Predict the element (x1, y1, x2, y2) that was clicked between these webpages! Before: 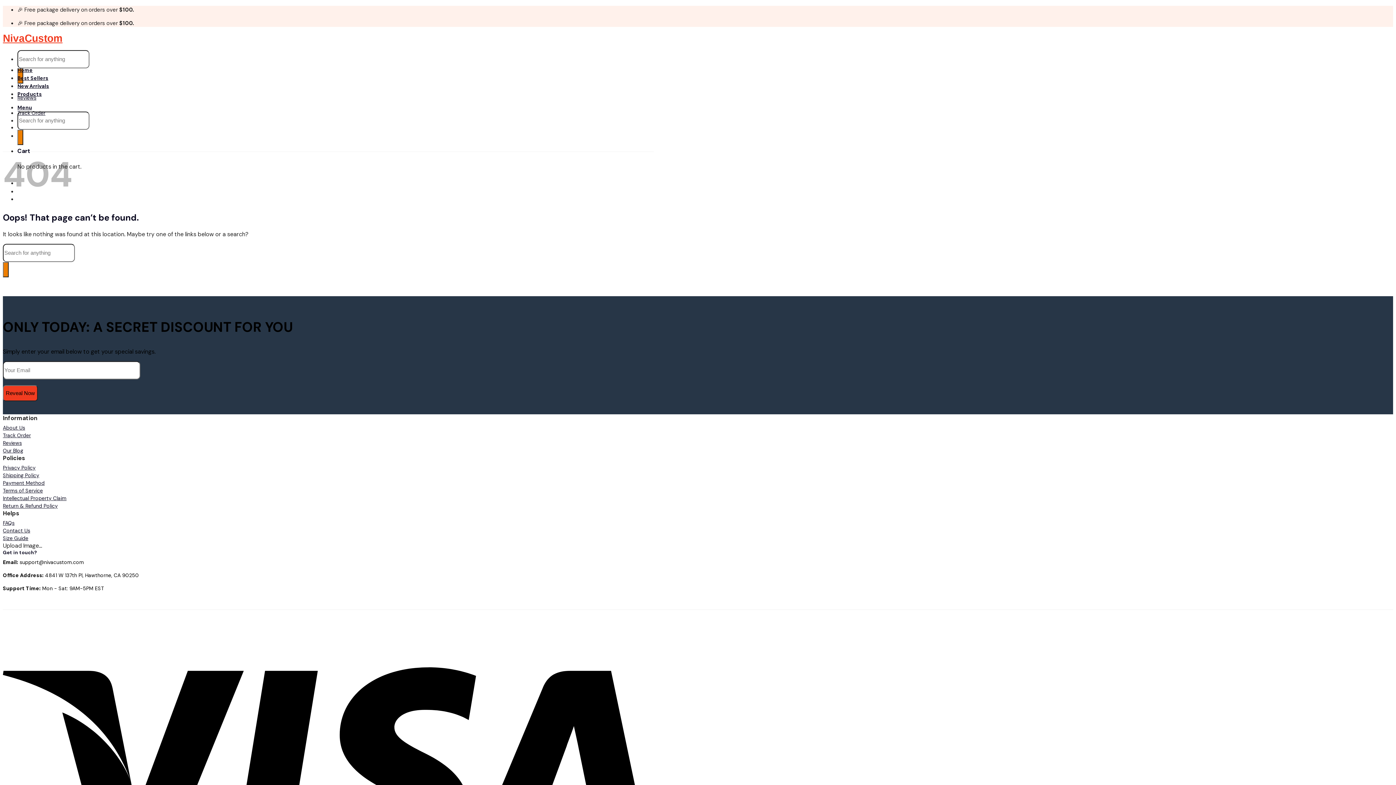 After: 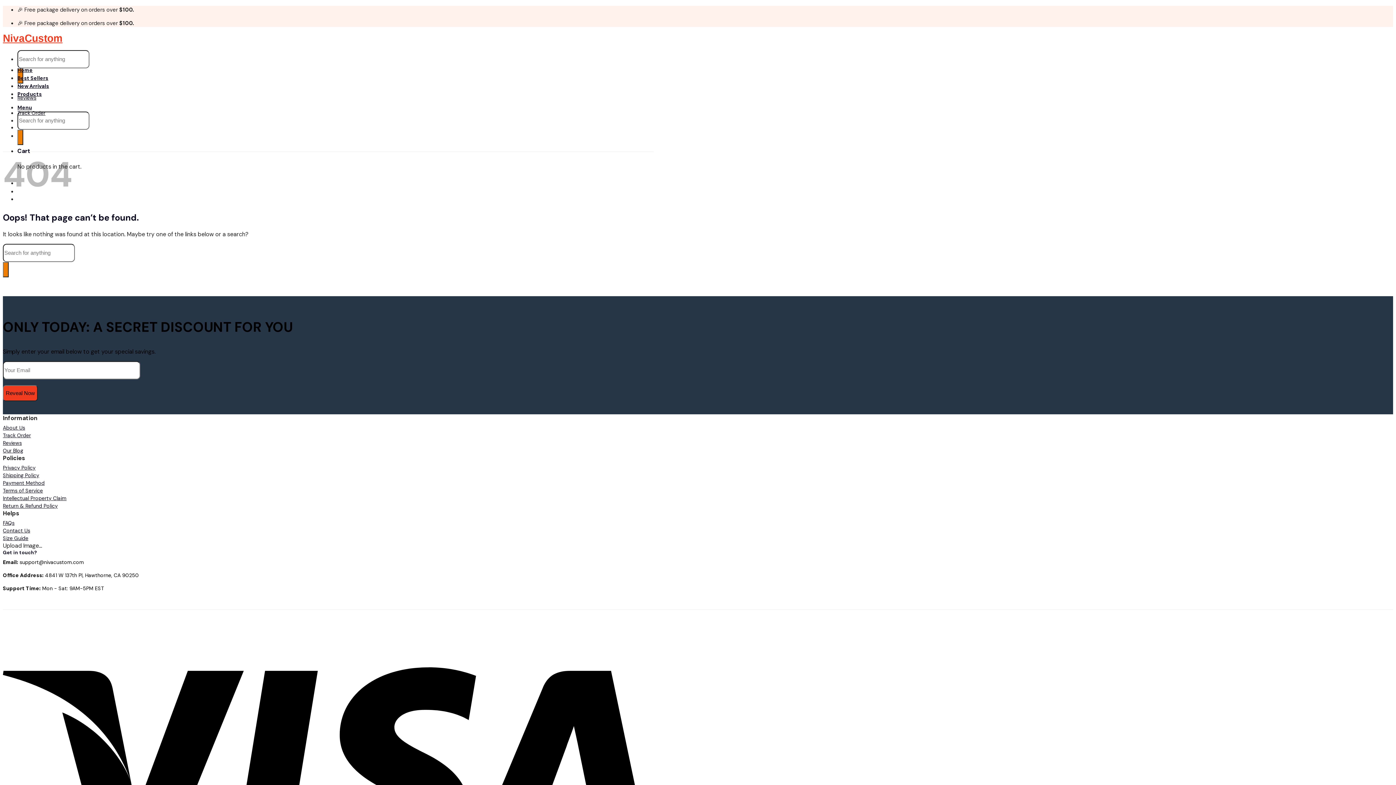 Action: bbox: (2, 585, 104, 591) label: Support Time: Mon - Sat: 9AM-5PM EST